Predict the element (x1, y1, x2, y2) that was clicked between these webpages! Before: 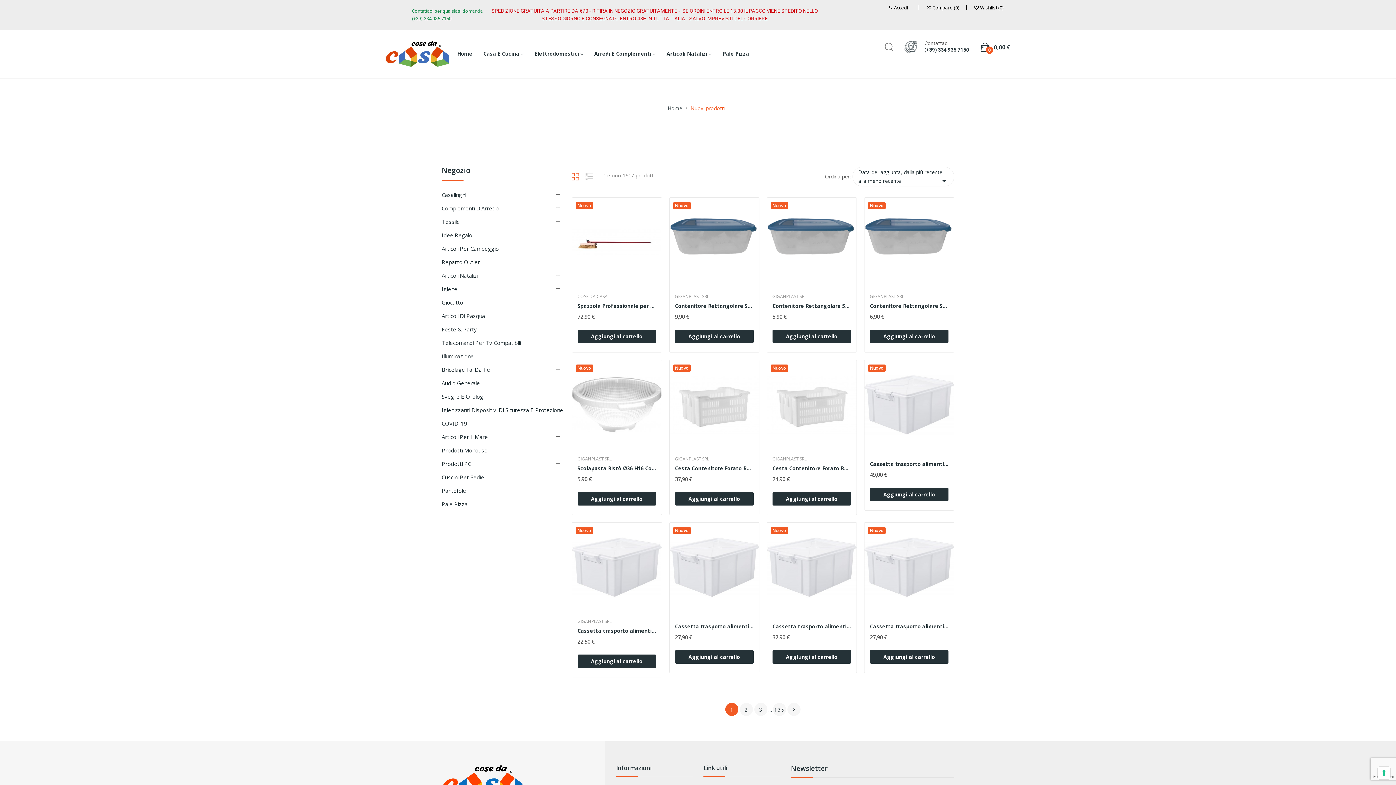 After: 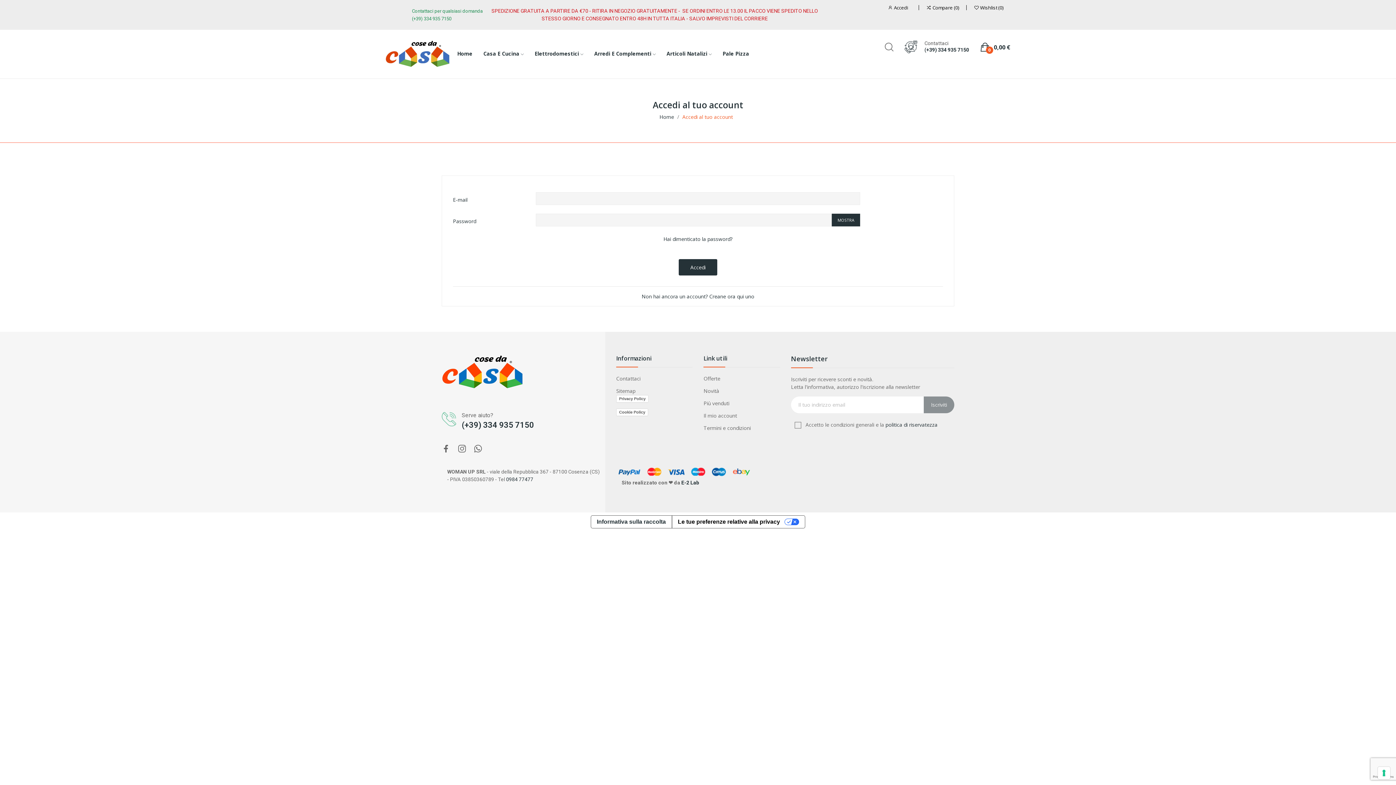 Action: bbox: (887, 4, 918, 10) label:  Accedi